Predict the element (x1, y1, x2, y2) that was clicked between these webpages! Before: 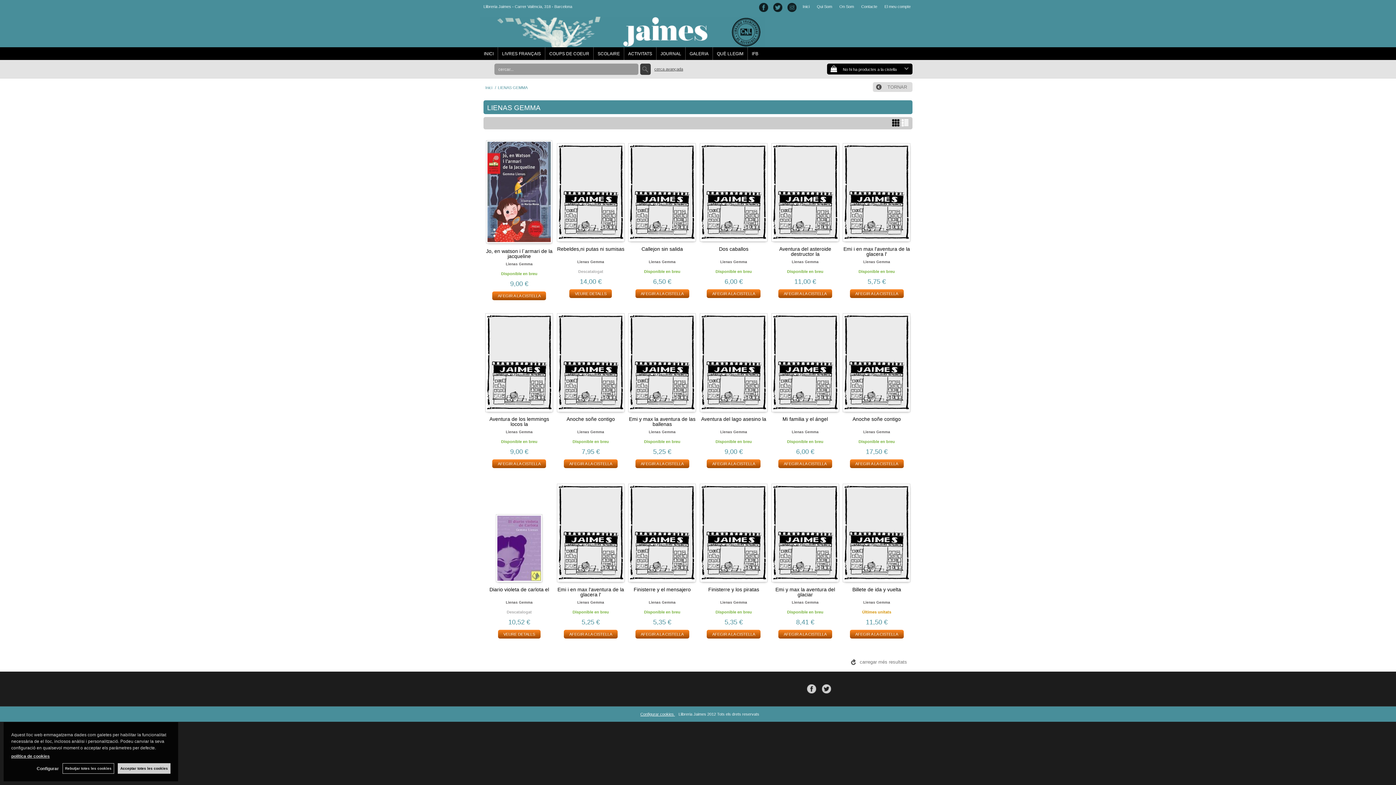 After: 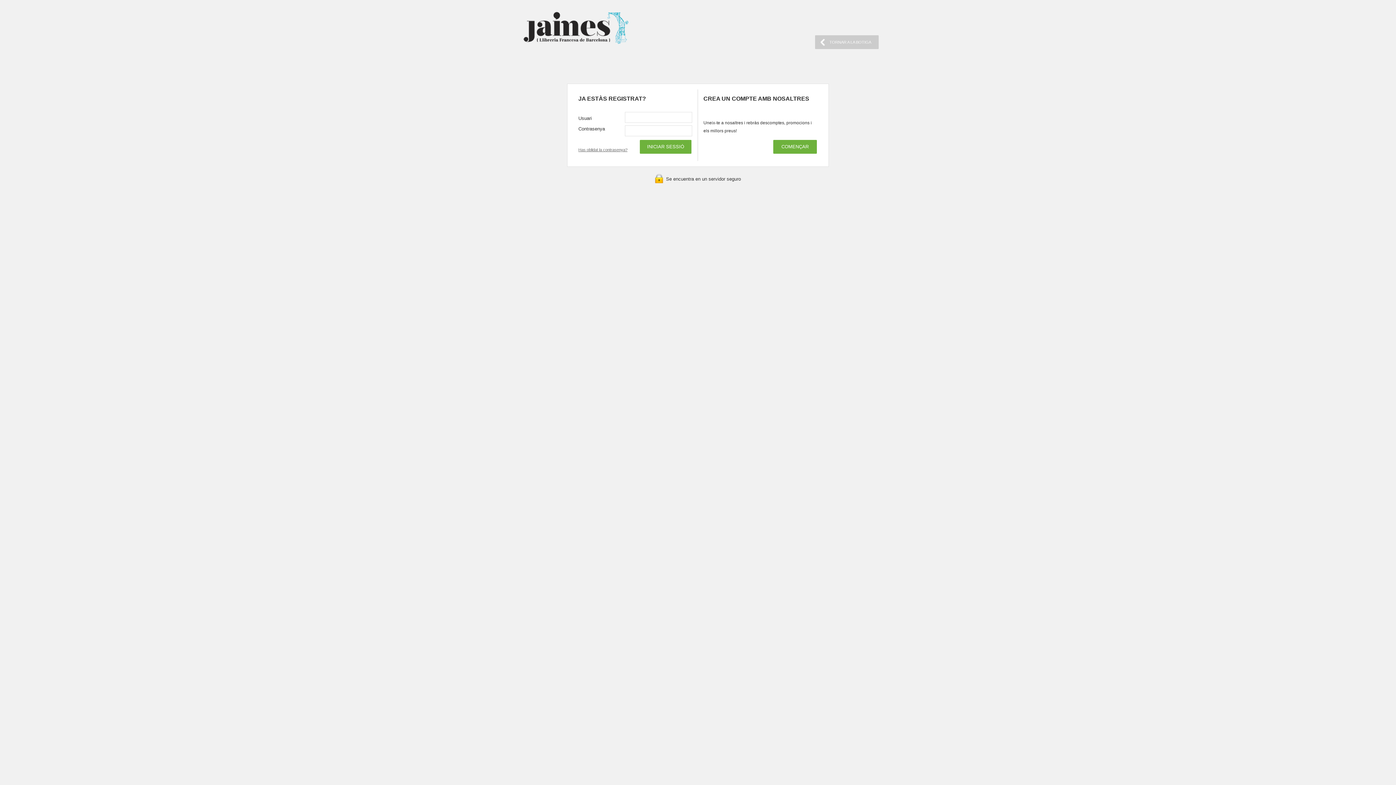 Action: label: El meu compte bbox: (884, 2, 910, 10)